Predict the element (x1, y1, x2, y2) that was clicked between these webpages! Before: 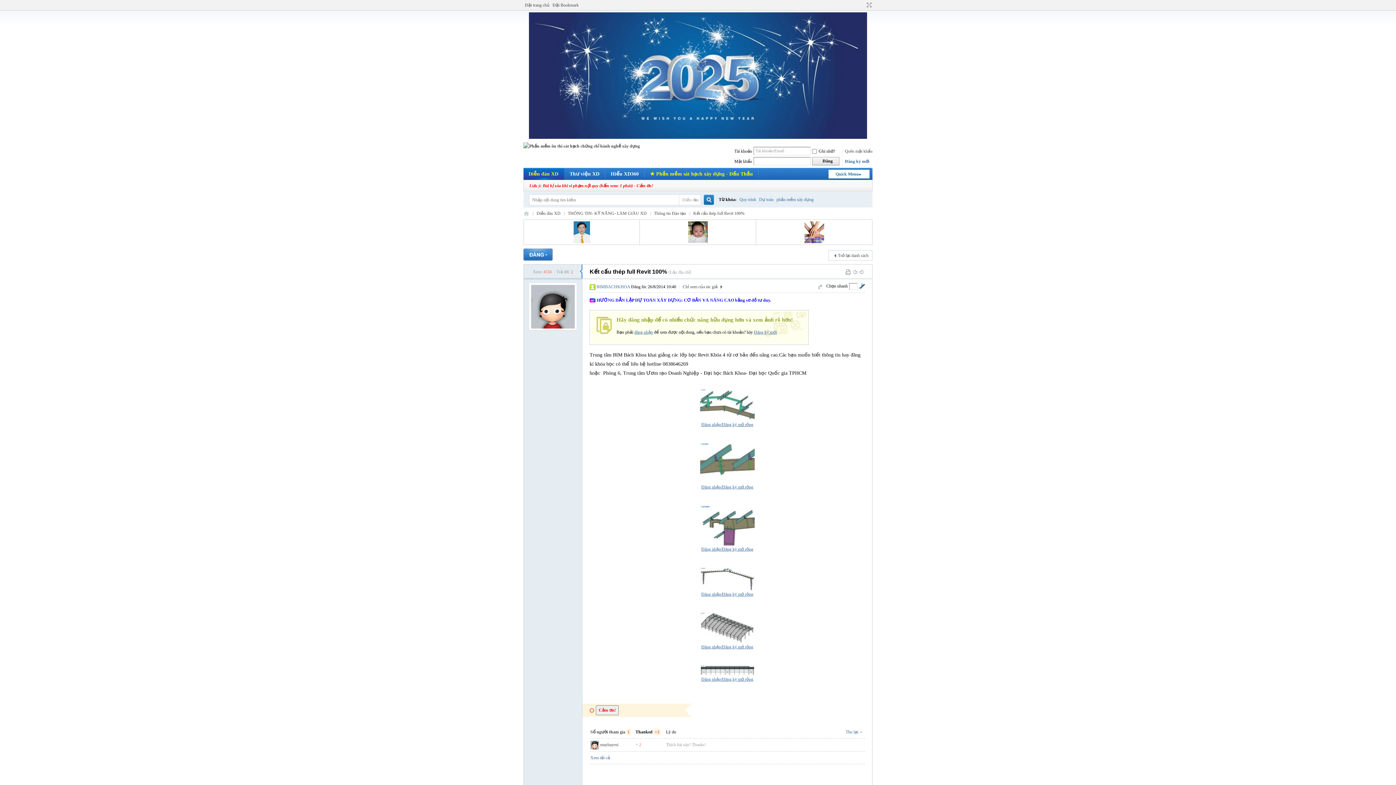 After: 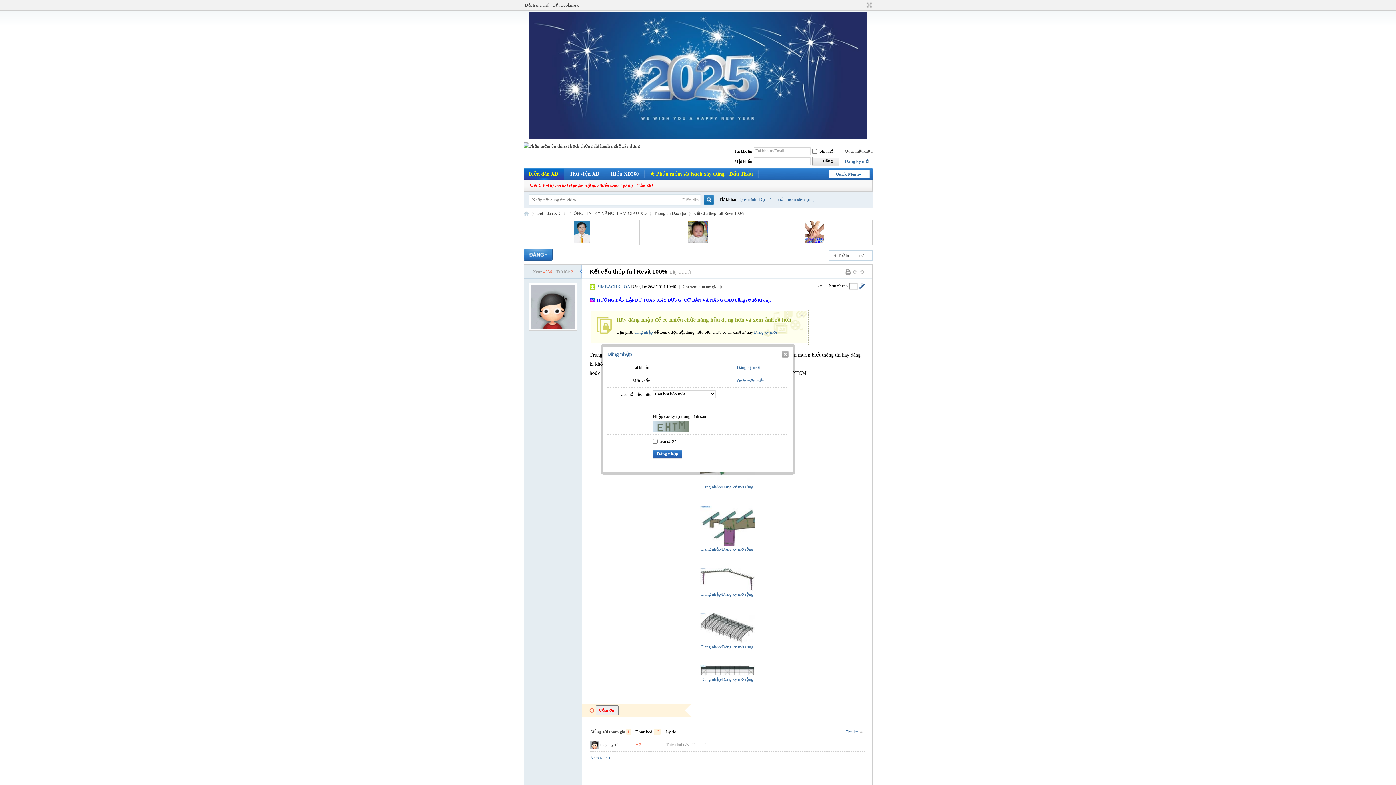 Action: bbox: (701, 422, 753, 427) label: Đăng nhập/Đăng ký mở rộng